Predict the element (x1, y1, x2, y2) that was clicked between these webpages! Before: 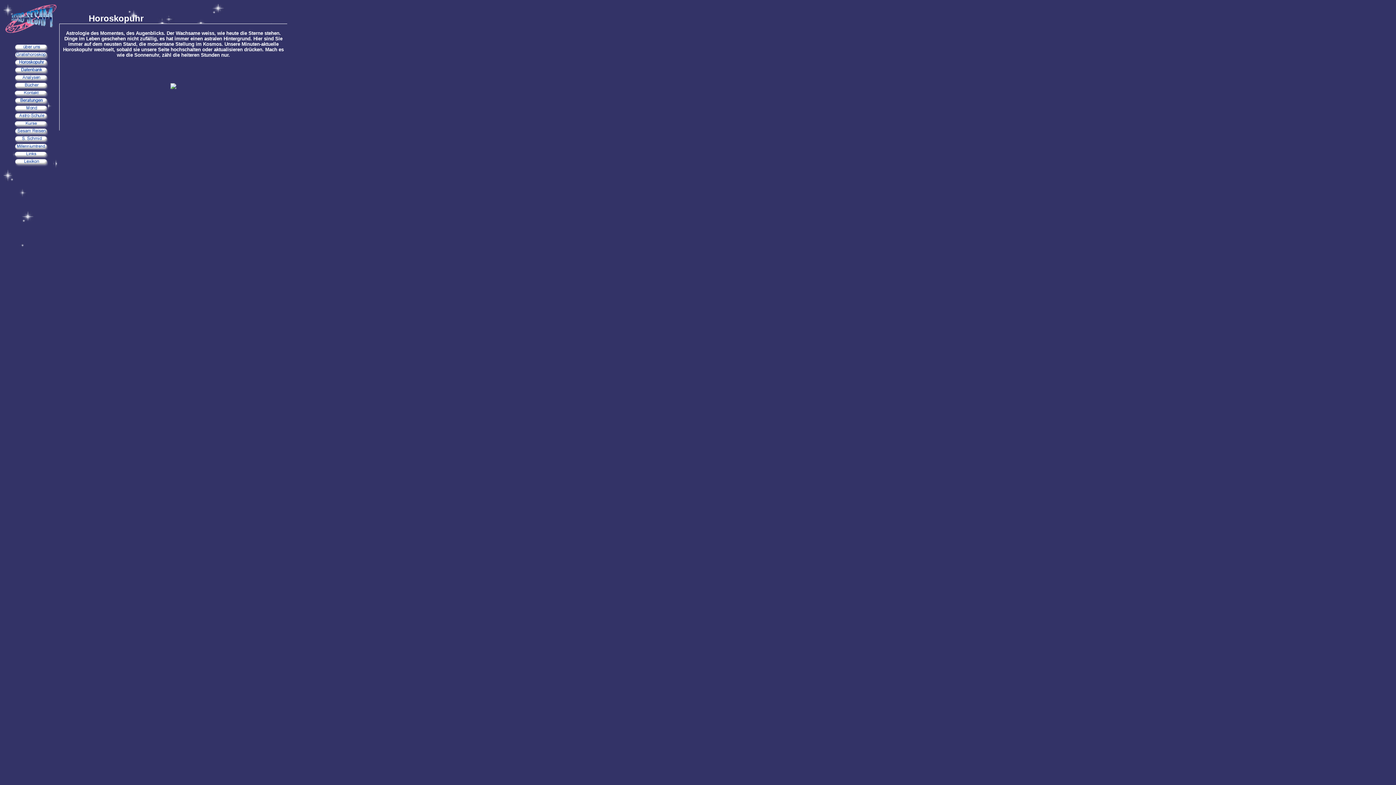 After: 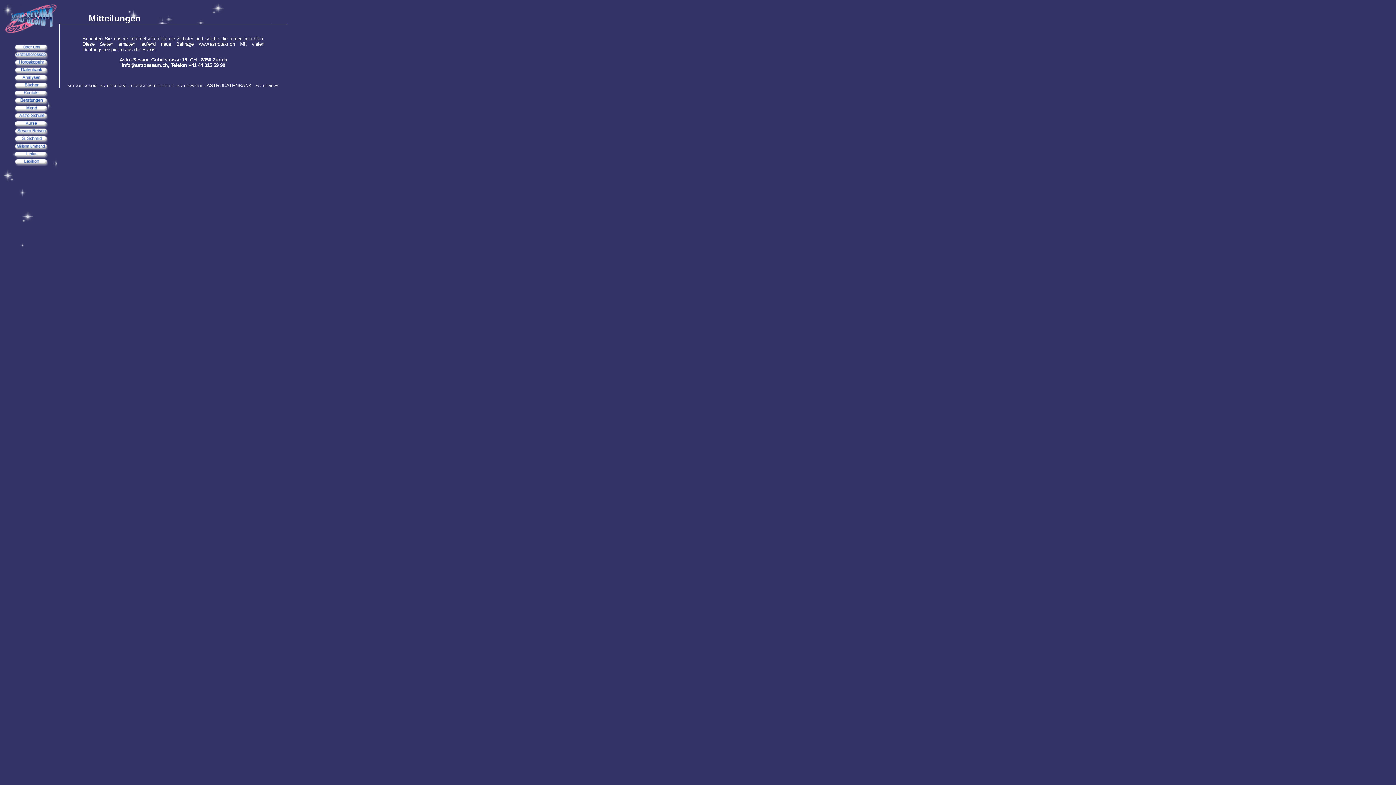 Action: bbox: (14, 93, 48, 99)